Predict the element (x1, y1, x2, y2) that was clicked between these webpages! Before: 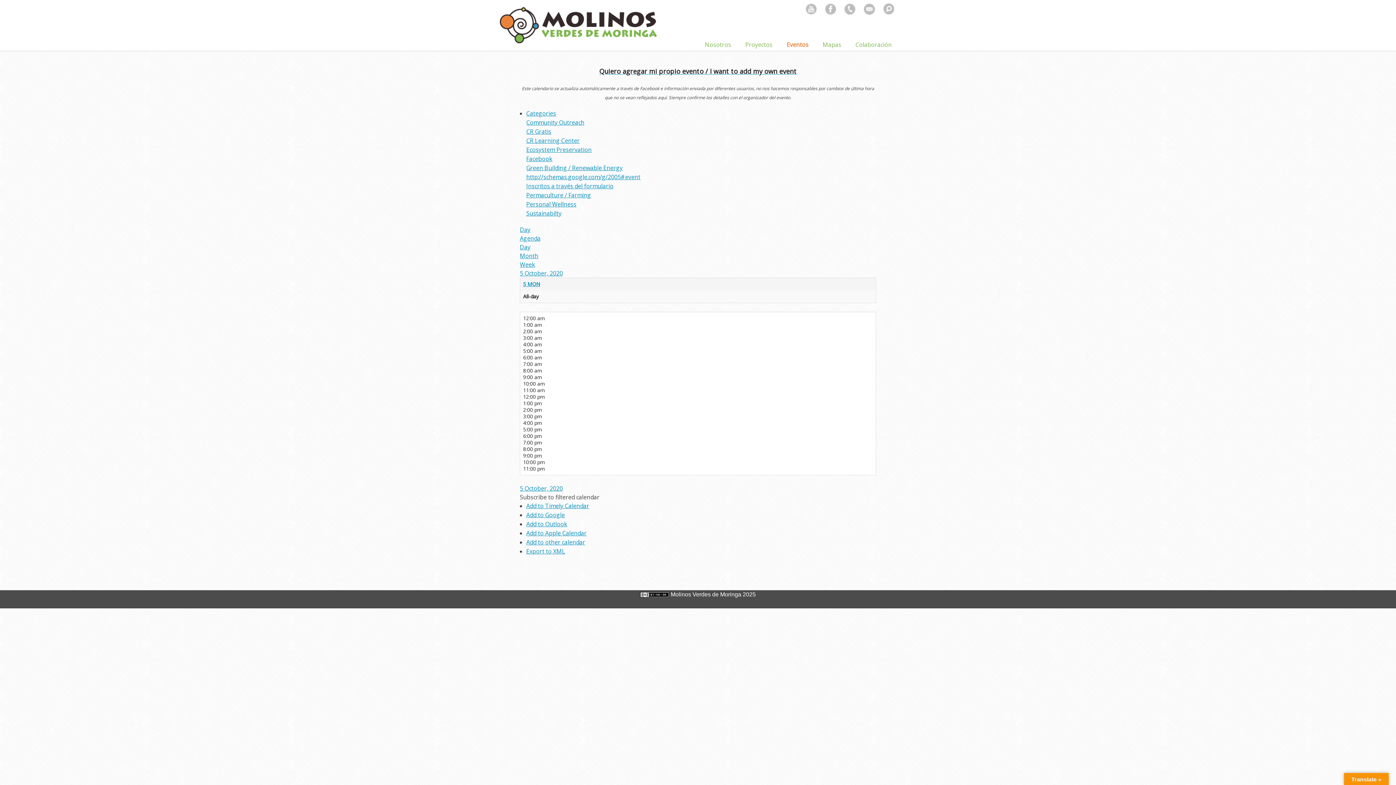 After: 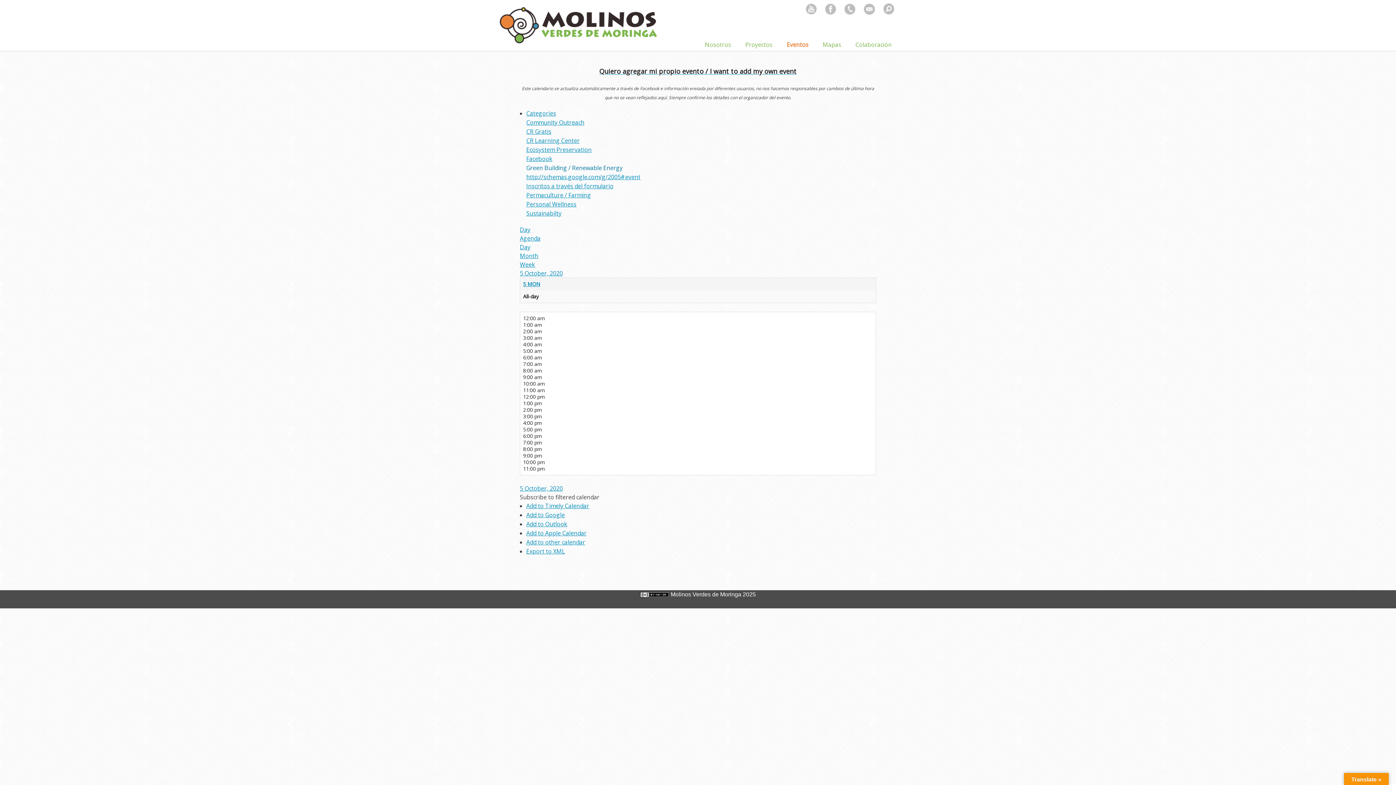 Action: label: Green Building / Renewable Energy bbox: (526, 164, 622, 172)